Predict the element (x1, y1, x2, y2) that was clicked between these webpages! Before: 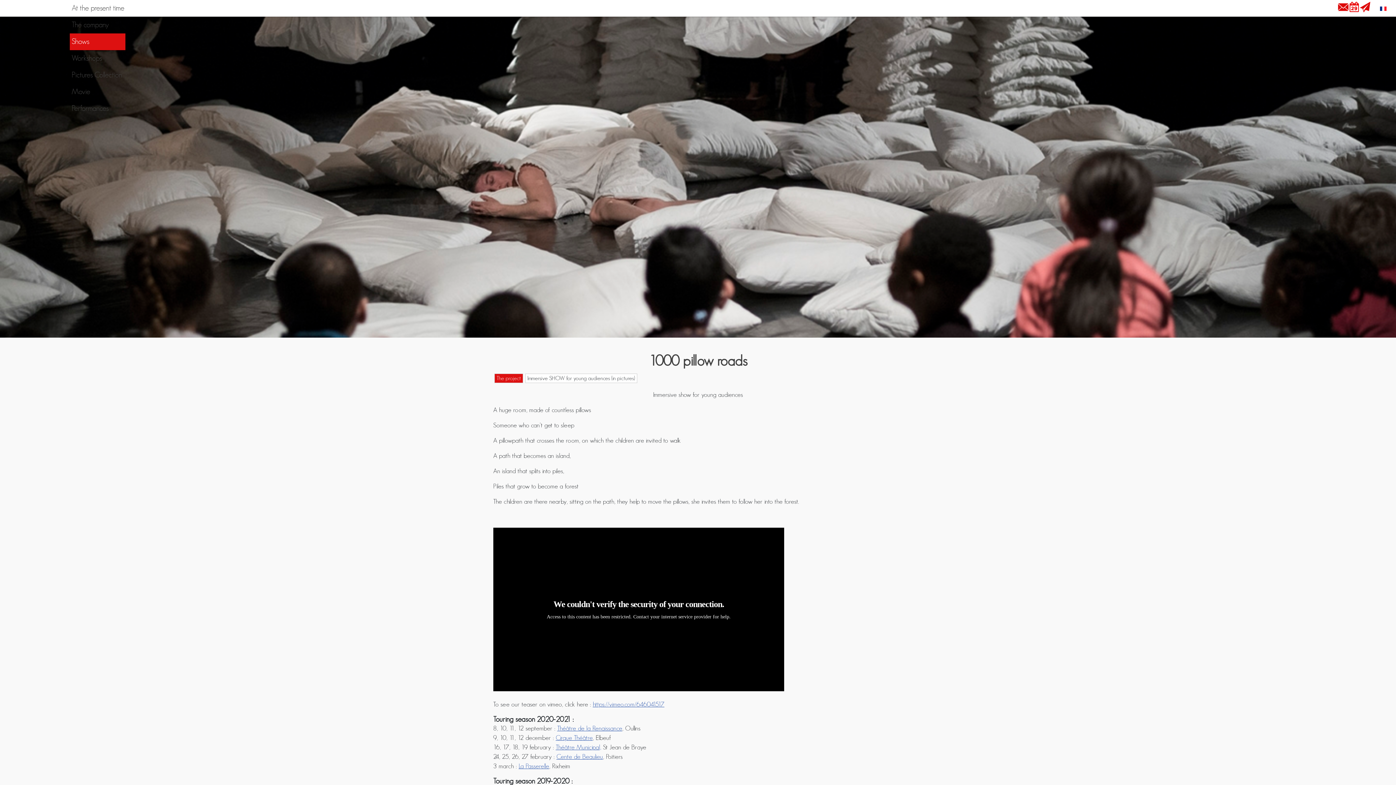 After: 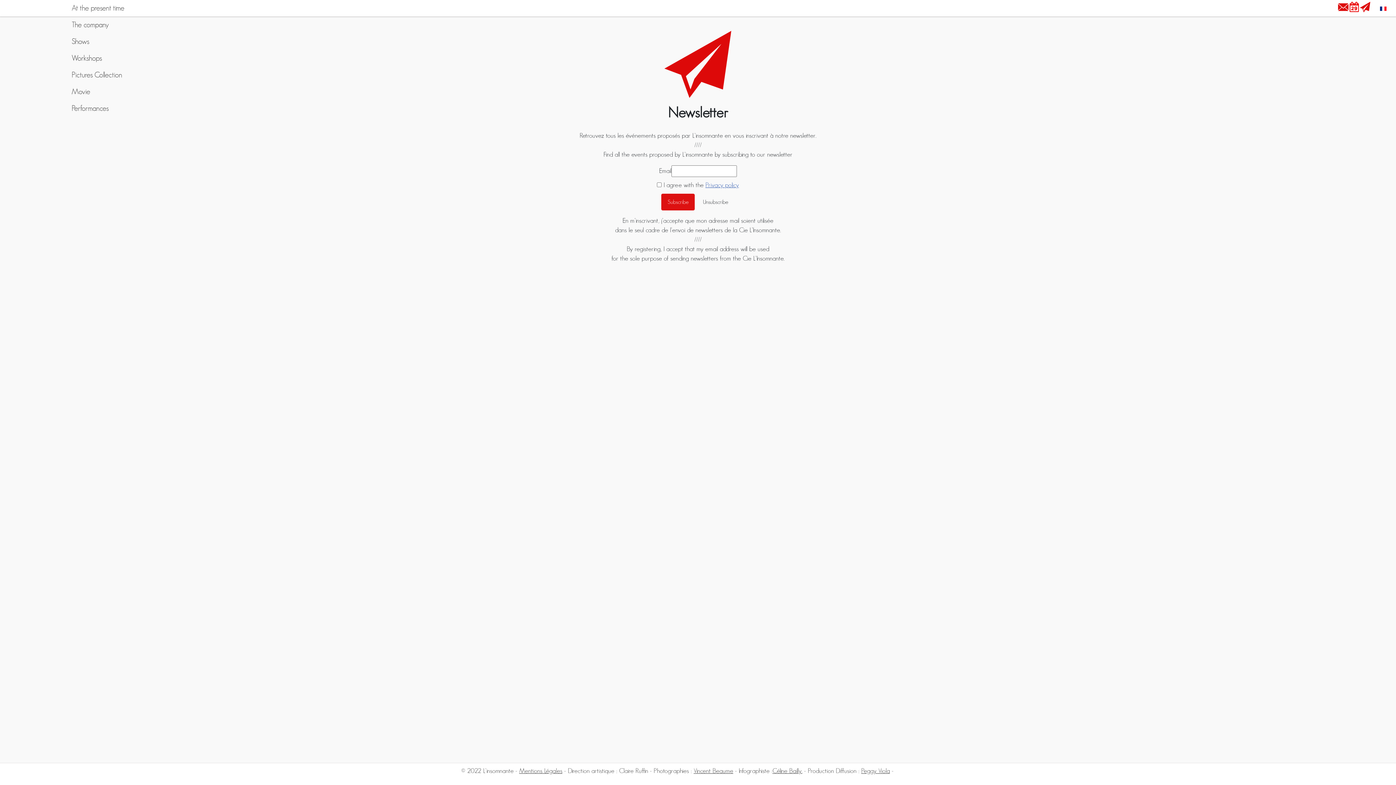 Action: bbox: (1360, 3, 1370, 9) label: Newsletter